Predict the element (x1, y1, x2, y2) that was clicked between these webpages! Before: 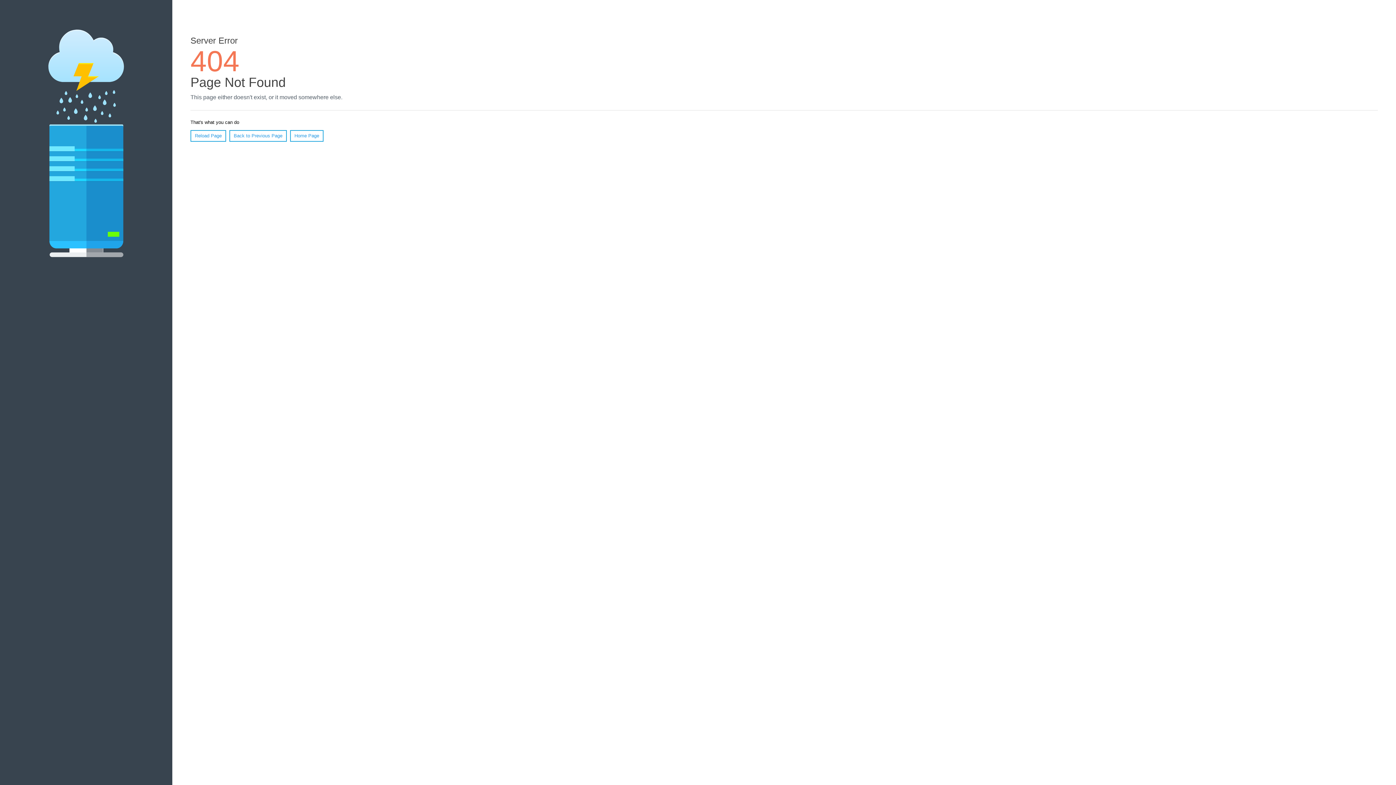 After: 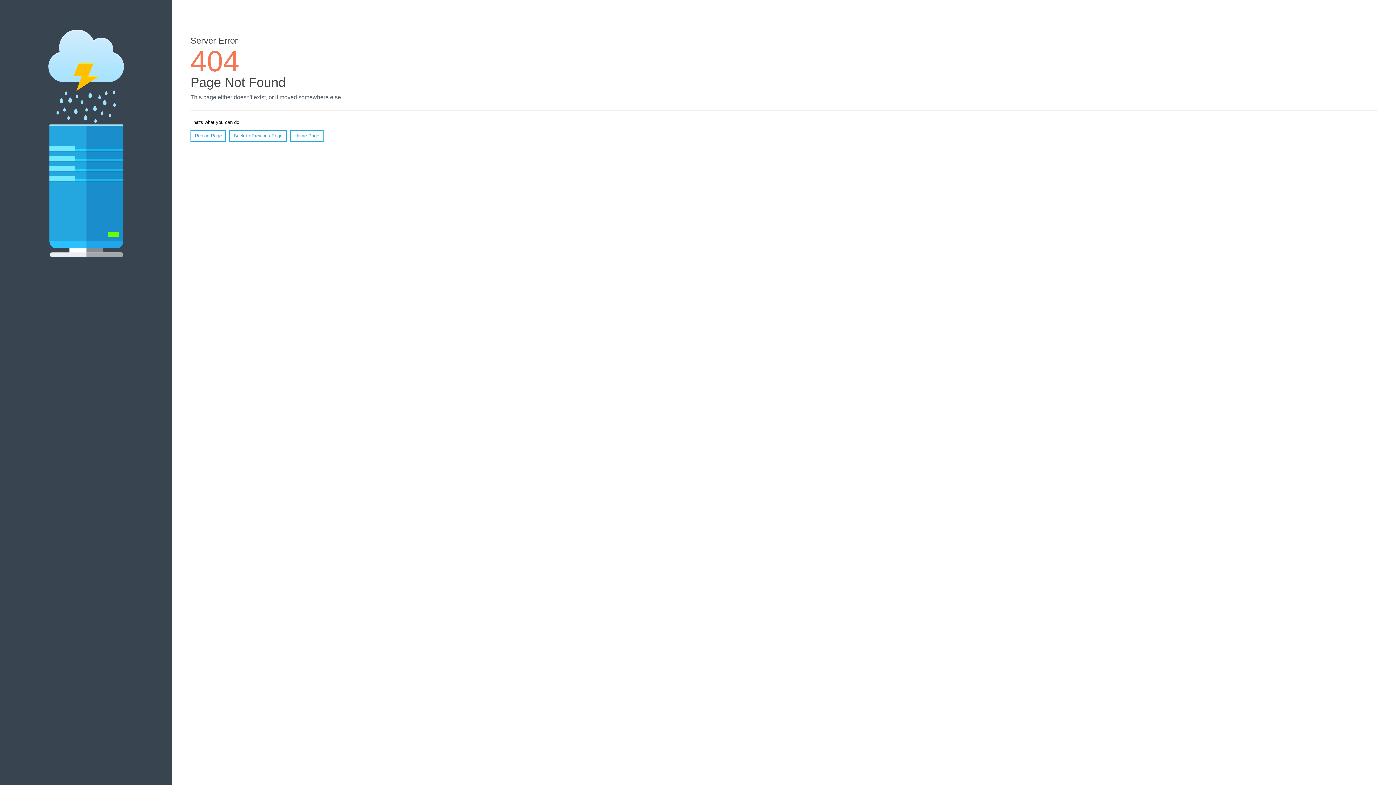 Action: label: Reload Page bbox: (190, 130, 226, 141)